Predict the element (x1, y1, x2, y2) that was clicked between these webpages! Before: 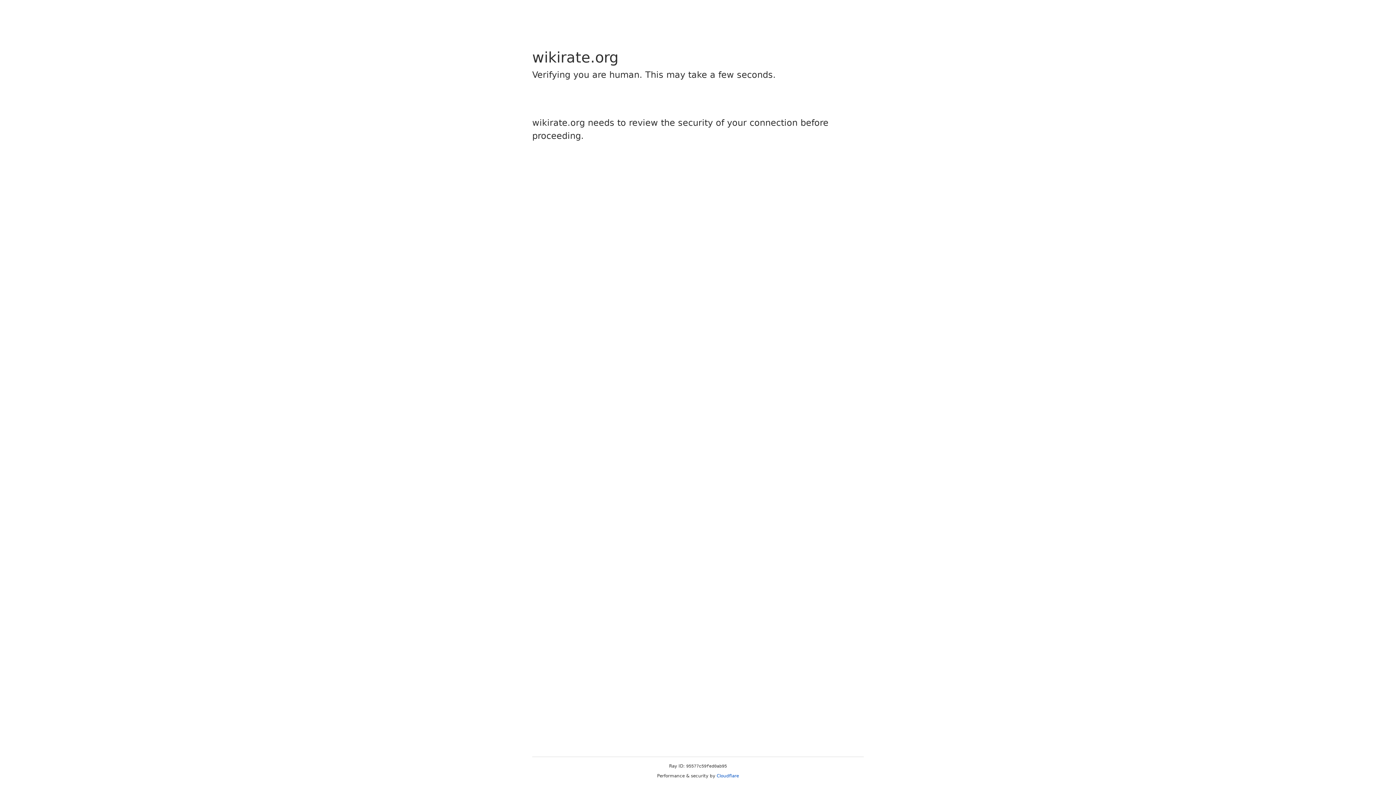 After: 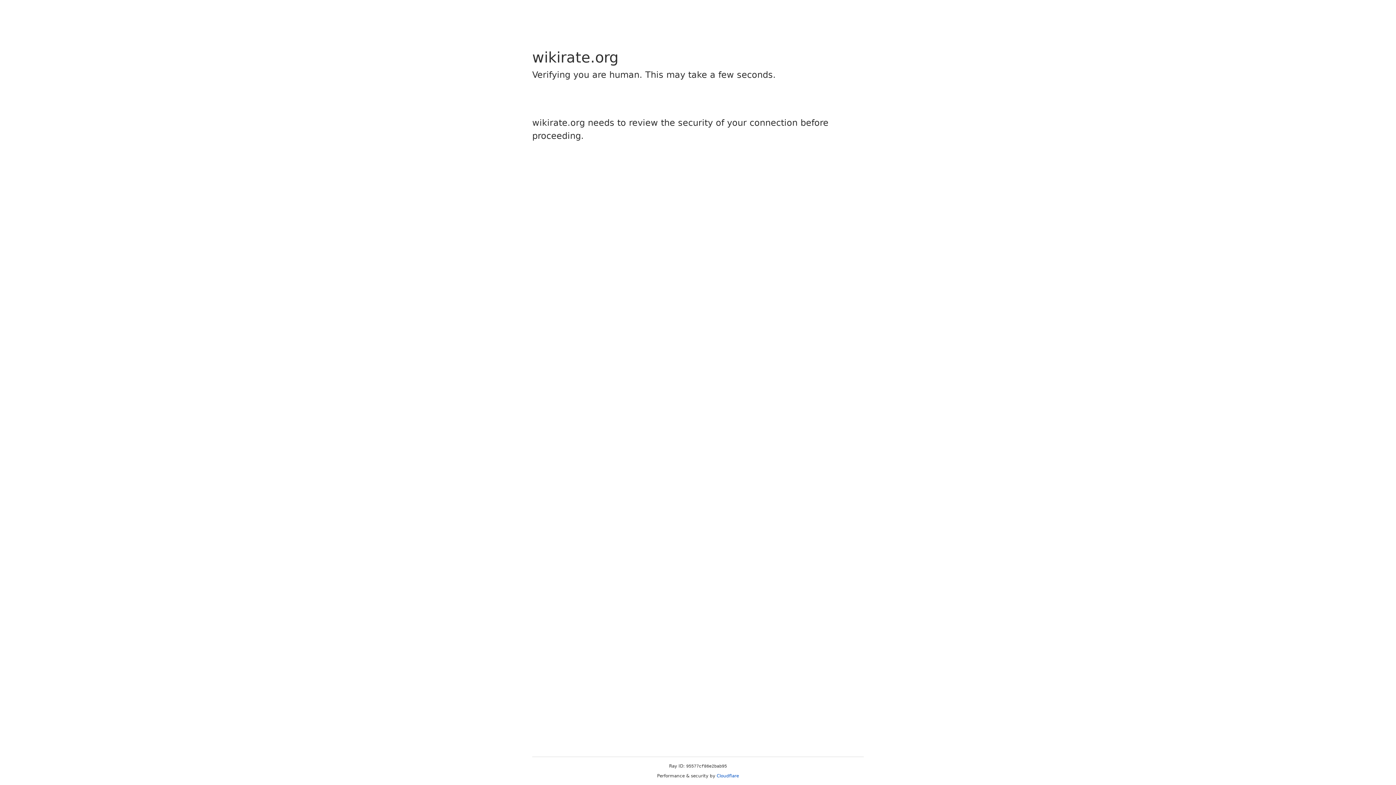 Action: label: Cloudflare bbox: (716, 773, 739, 778)